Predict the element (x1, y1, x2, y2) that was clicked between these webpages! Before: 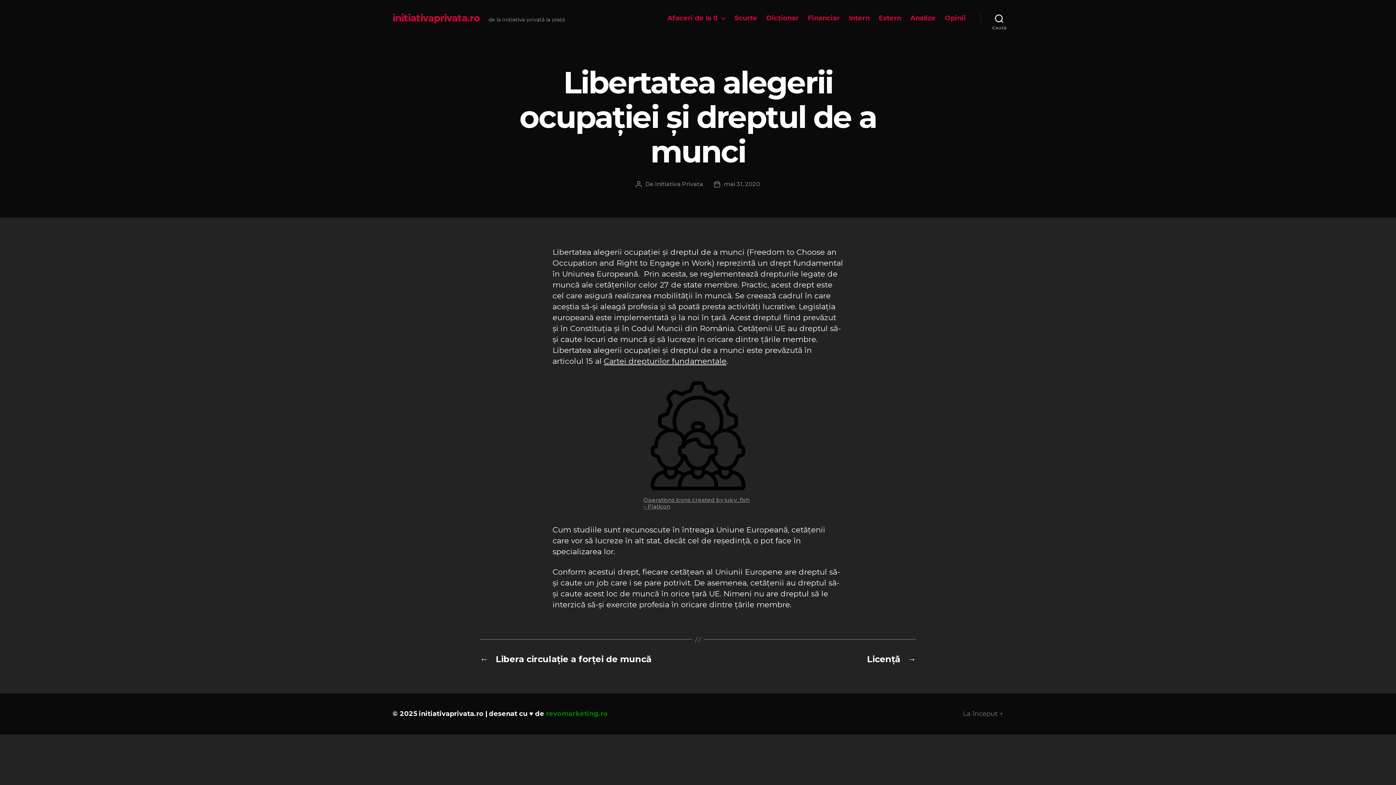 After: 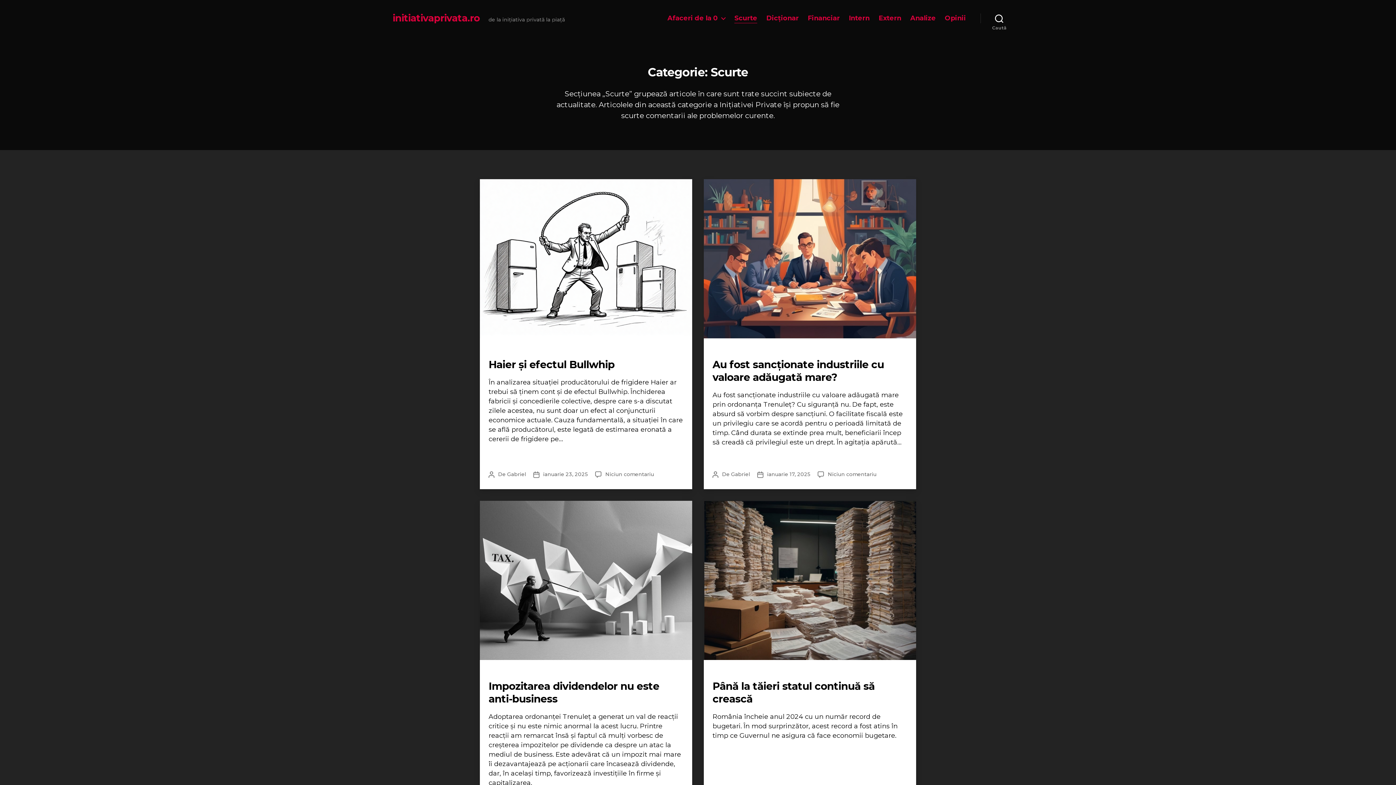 Action: label: Scurte bbox: (734, 14, 757, 22)